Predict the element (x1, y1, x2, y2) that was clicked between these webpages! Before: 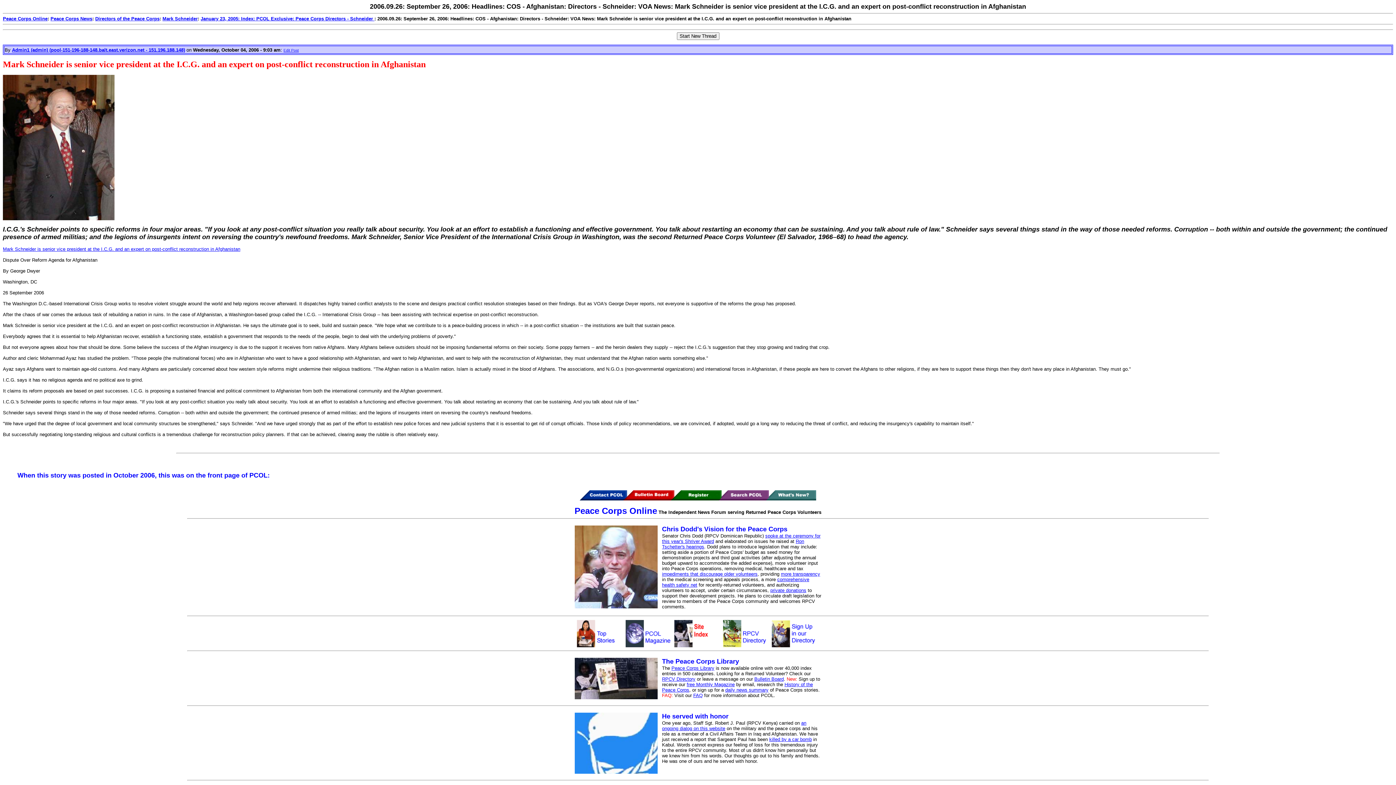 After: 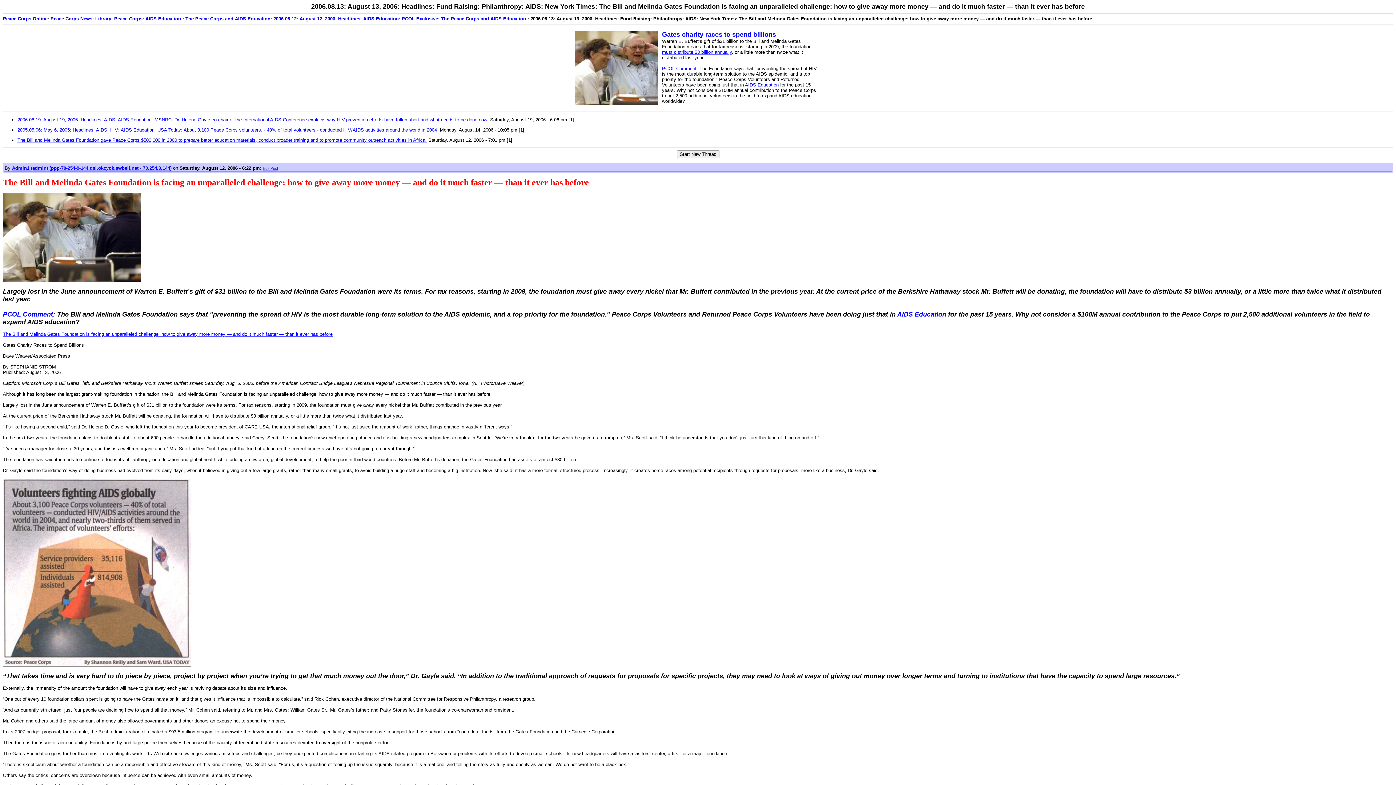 Action: label: private donations bbox: (770, 587, 806, 593)